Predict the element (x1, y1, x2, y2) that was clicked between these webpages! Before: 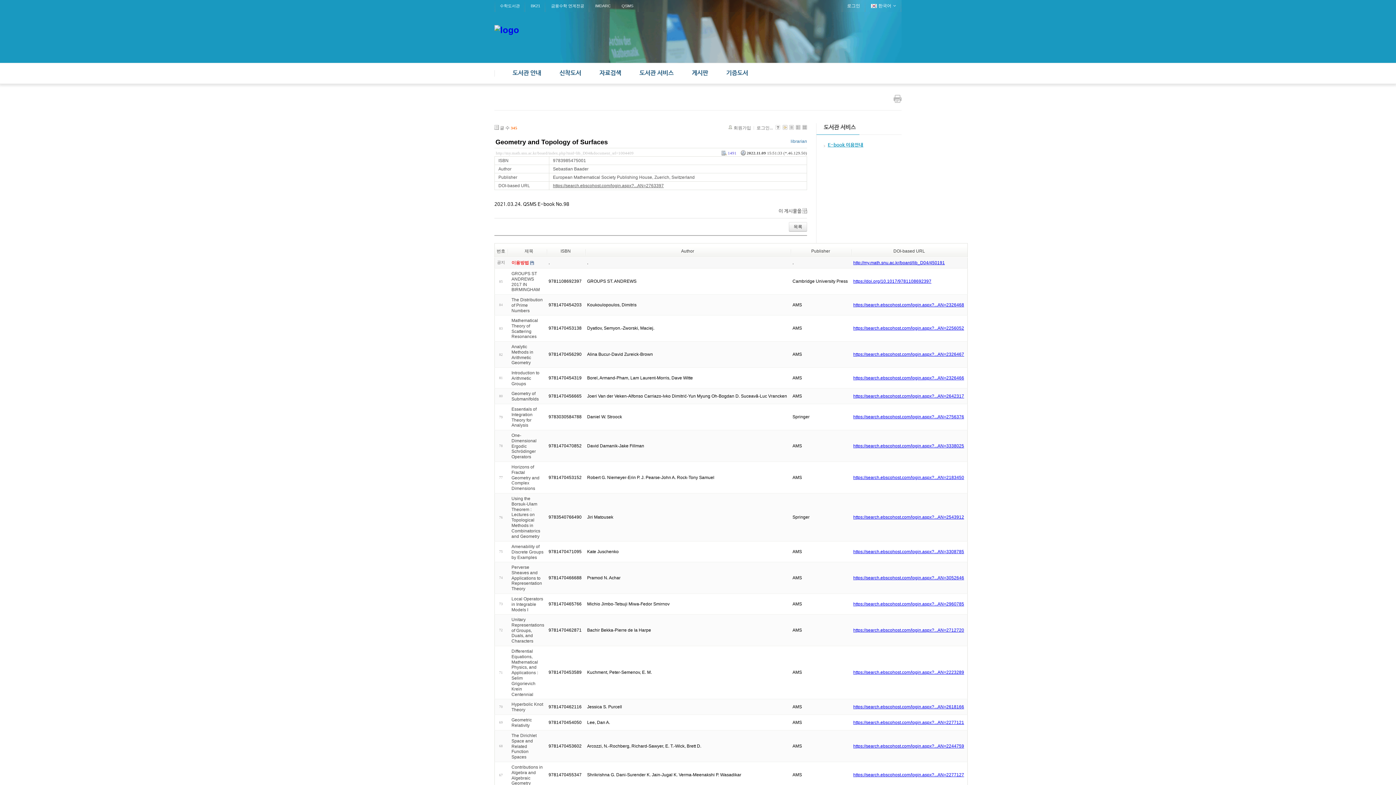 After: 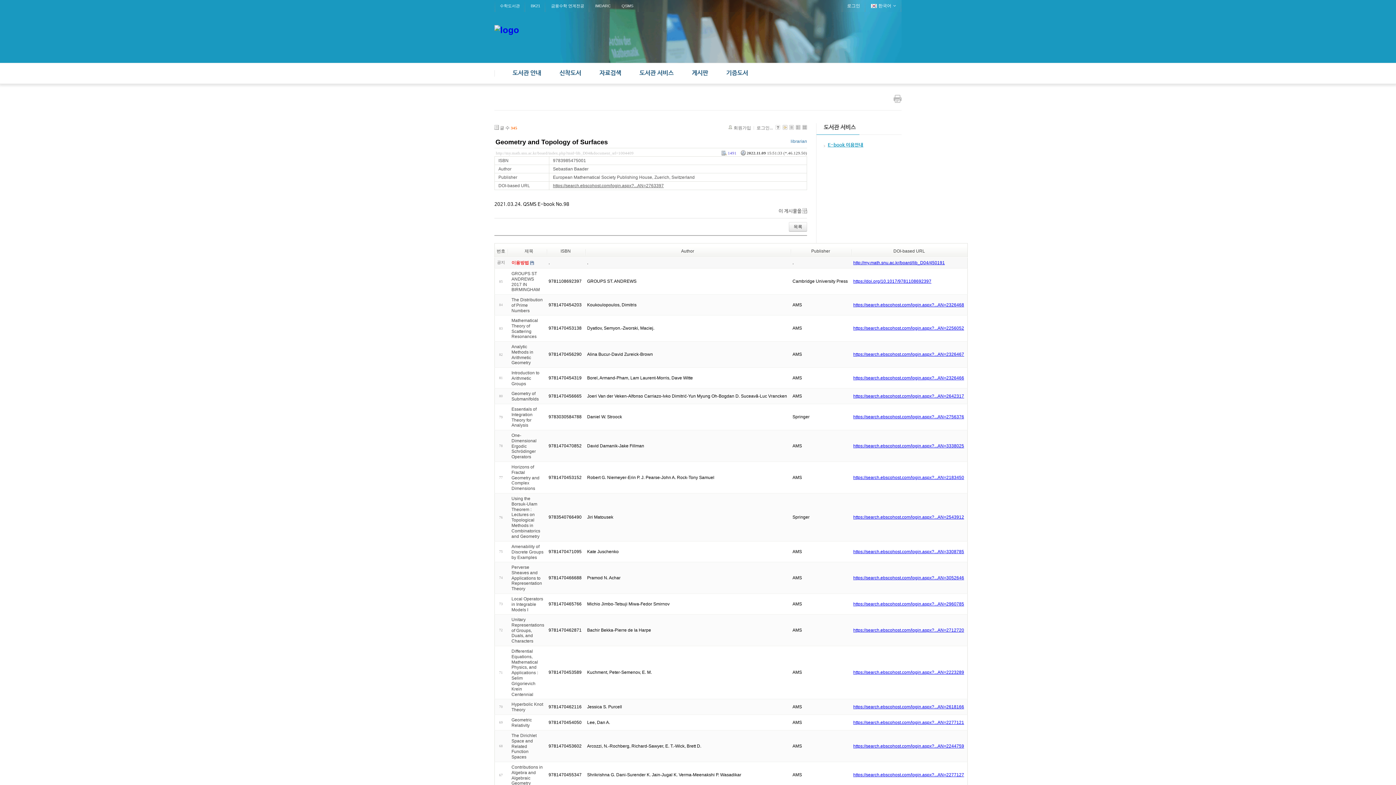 Action: label: https://search.ebscohost.com/login.aspx?...AN=2326468 bbox: (853, 302, 964, 307)